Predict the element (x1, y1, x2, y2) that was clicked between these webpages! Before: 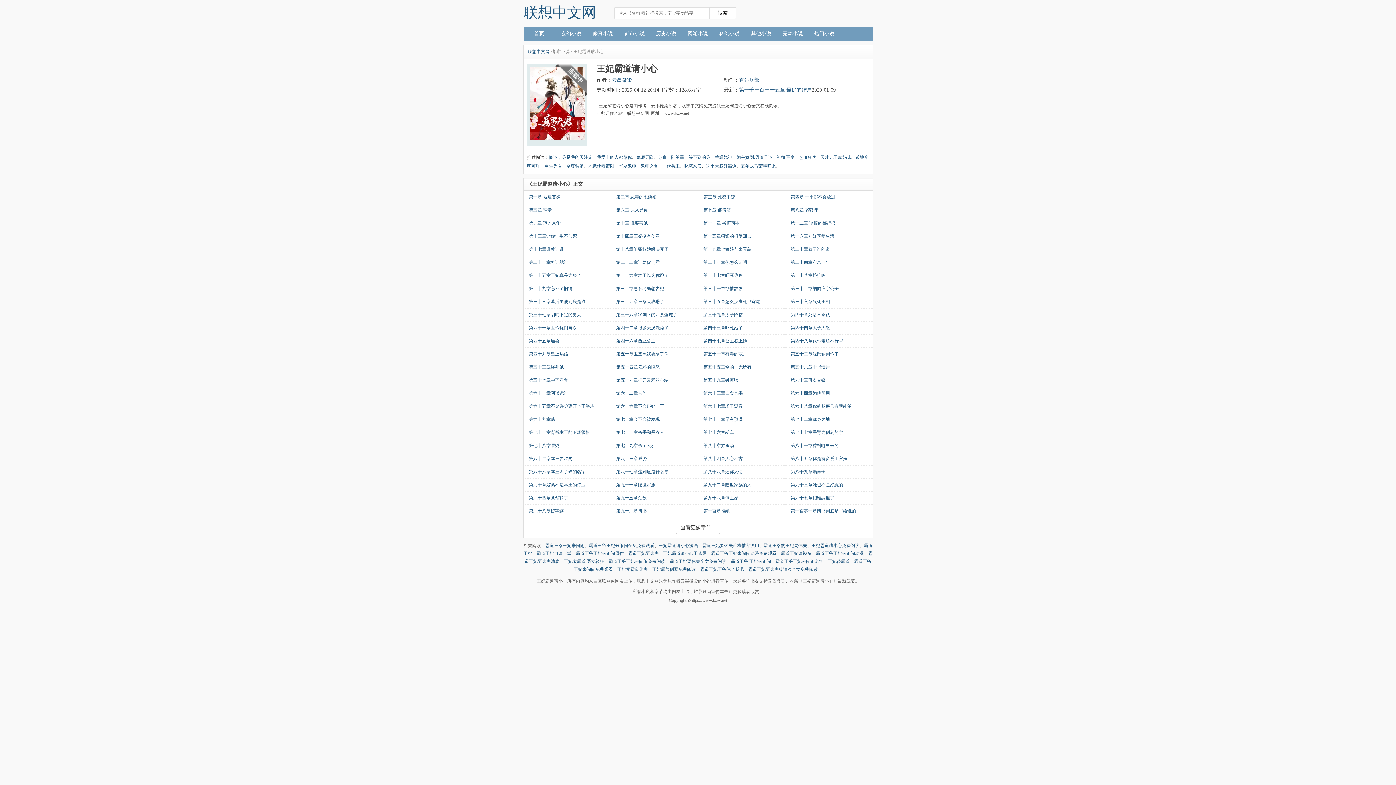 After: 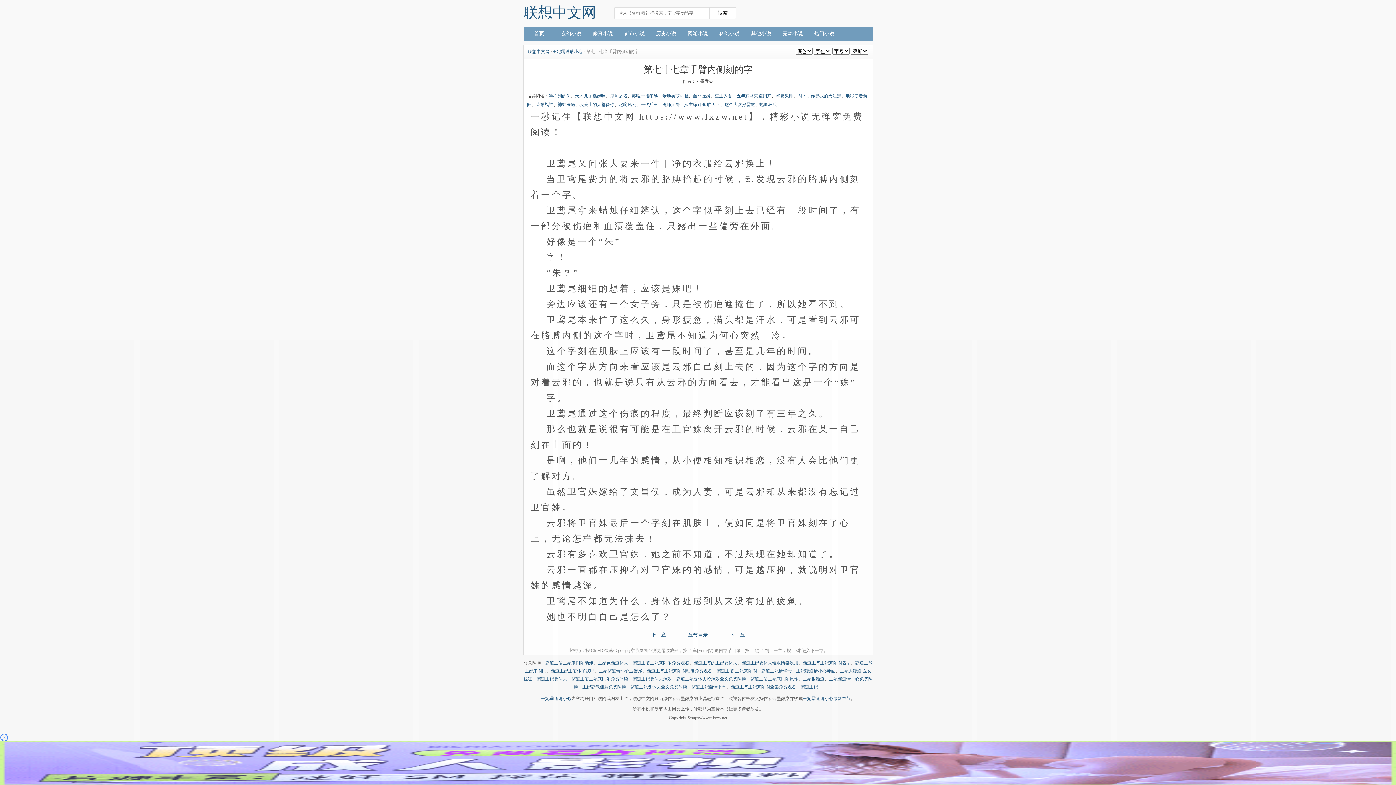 Action: label: 第七十七章手臂内侧刻的字 bbox: (790, 430, 843, 435)